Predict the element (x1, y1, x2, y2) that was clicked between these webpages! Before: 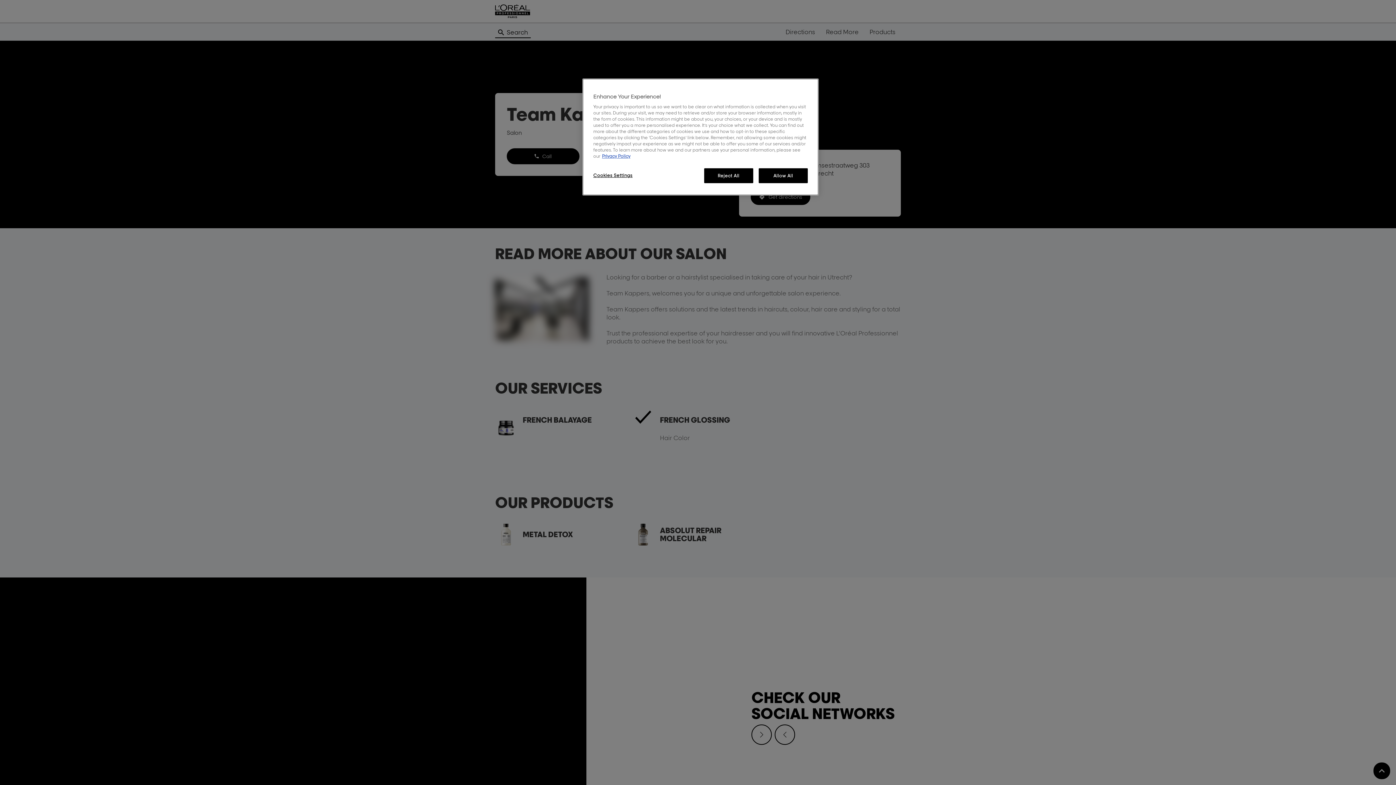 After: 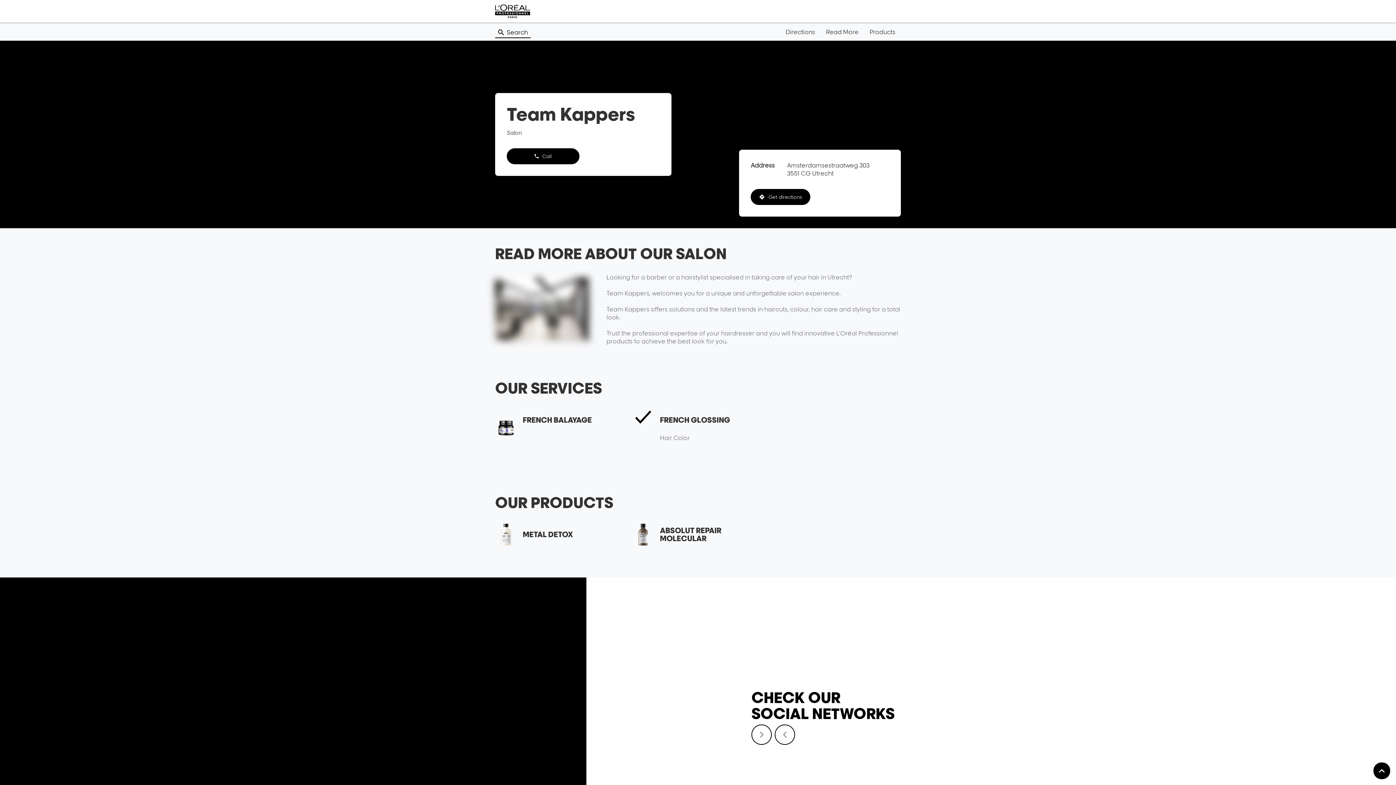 Action: bbox: (704, 168, 753, 183) label: Reject All